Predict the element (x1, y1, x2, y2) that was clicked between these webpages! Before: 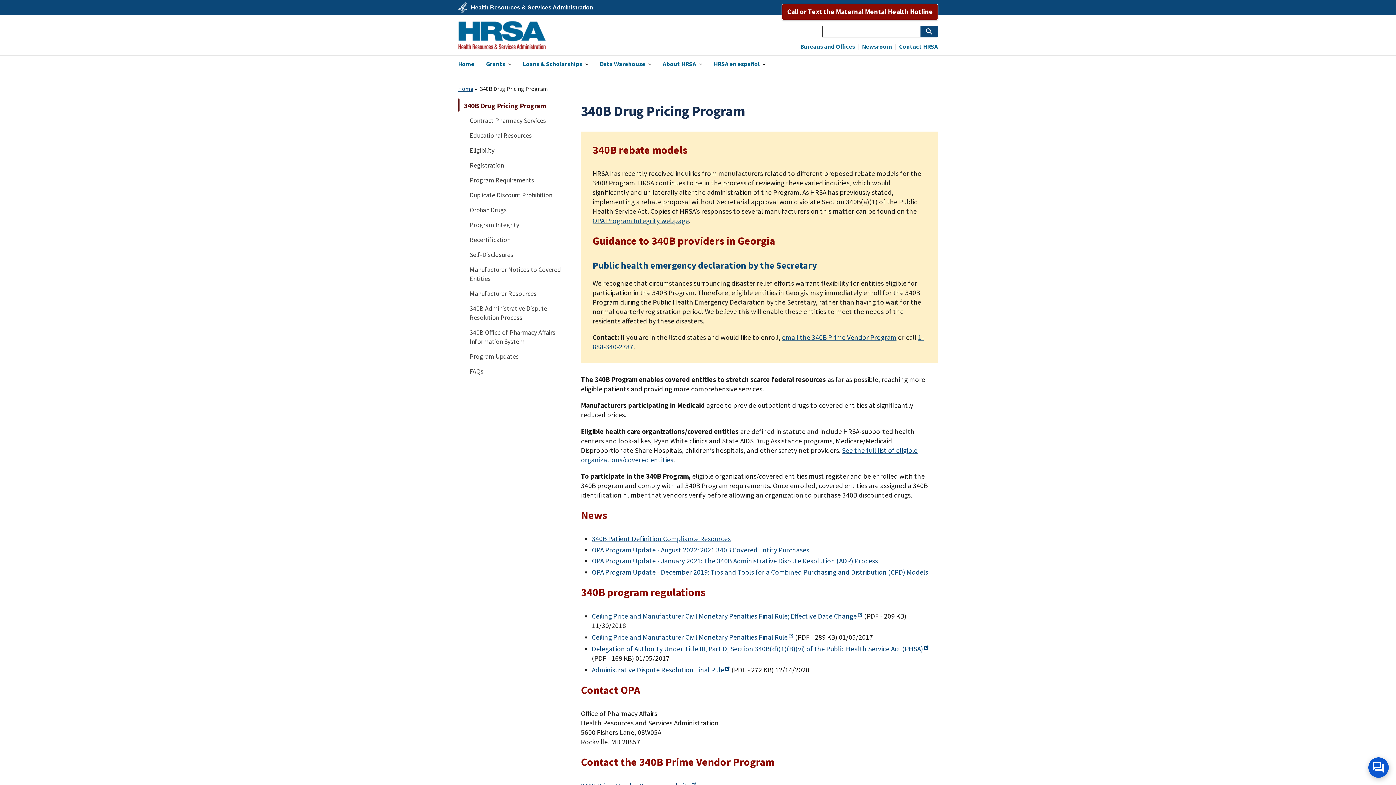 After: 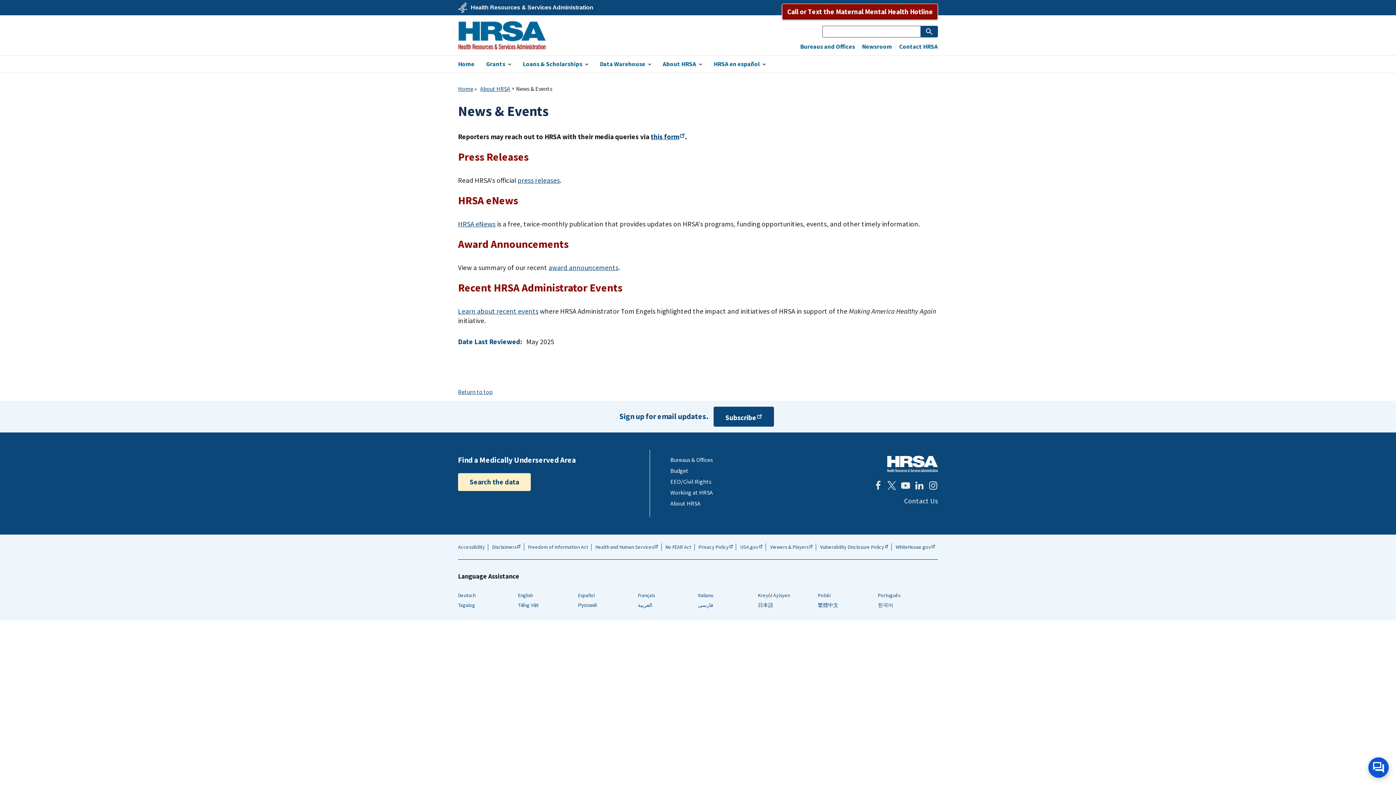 Action: bbox: (862, 43, 892, 49) label: Newsroom